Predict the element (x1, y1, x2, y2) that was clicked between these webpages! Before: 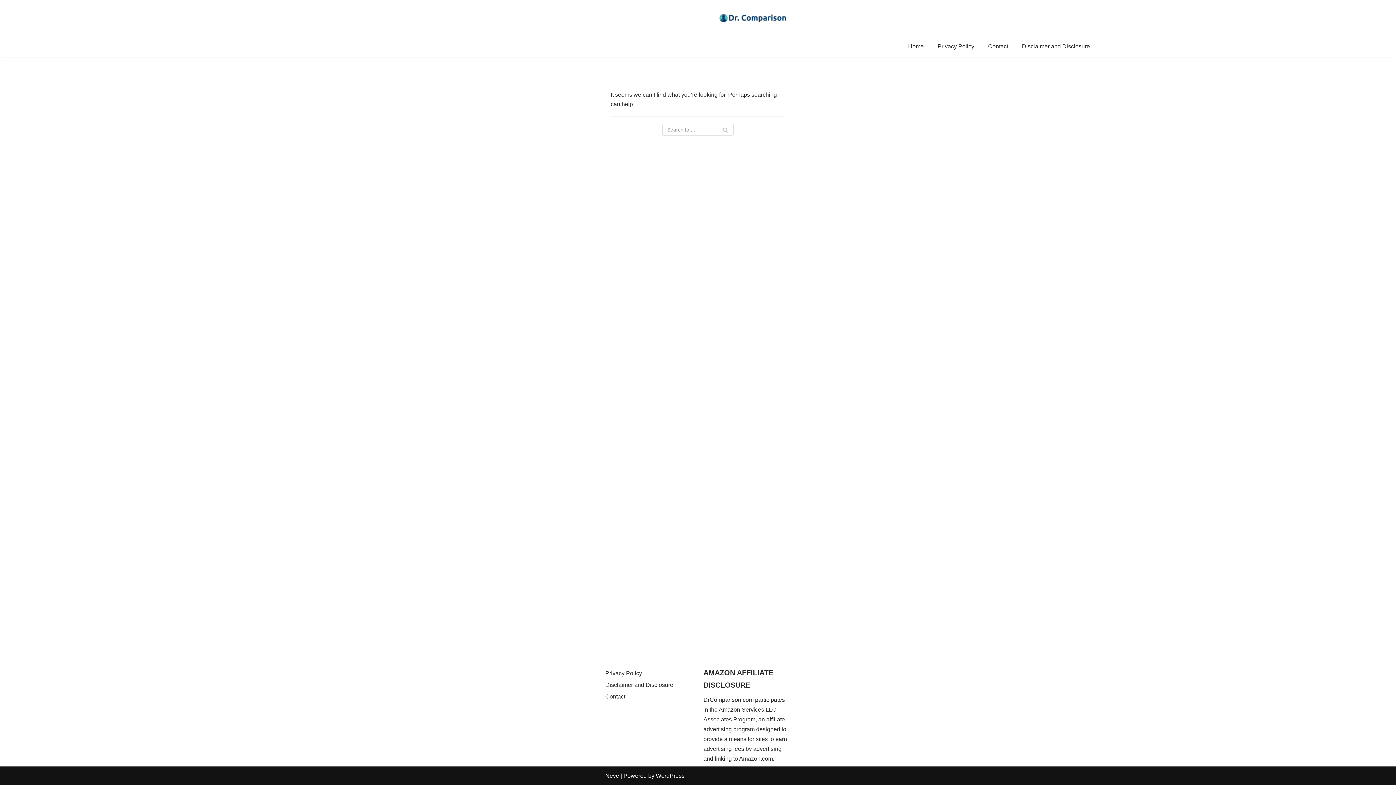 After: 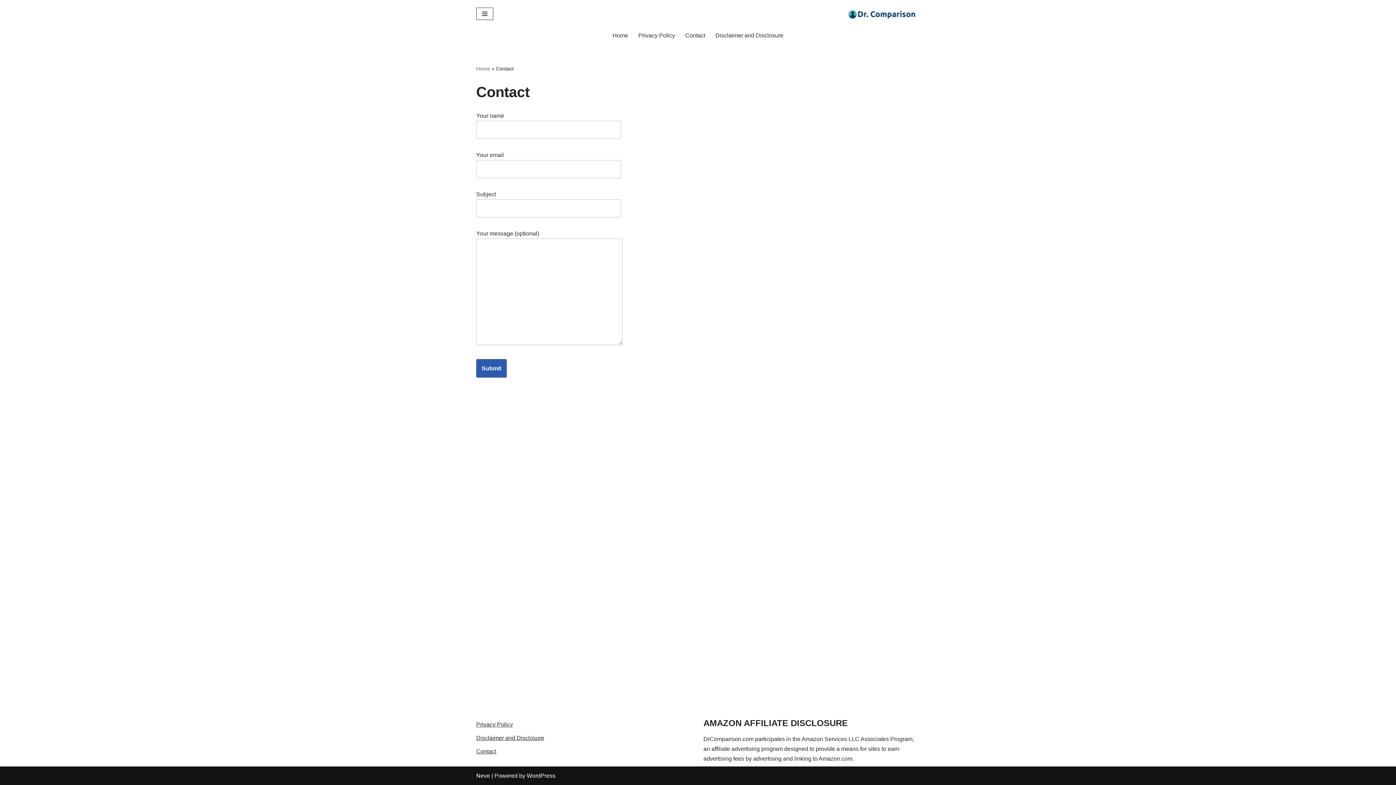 Action: bbox: (988, 41, 1008, 50) label: Contact